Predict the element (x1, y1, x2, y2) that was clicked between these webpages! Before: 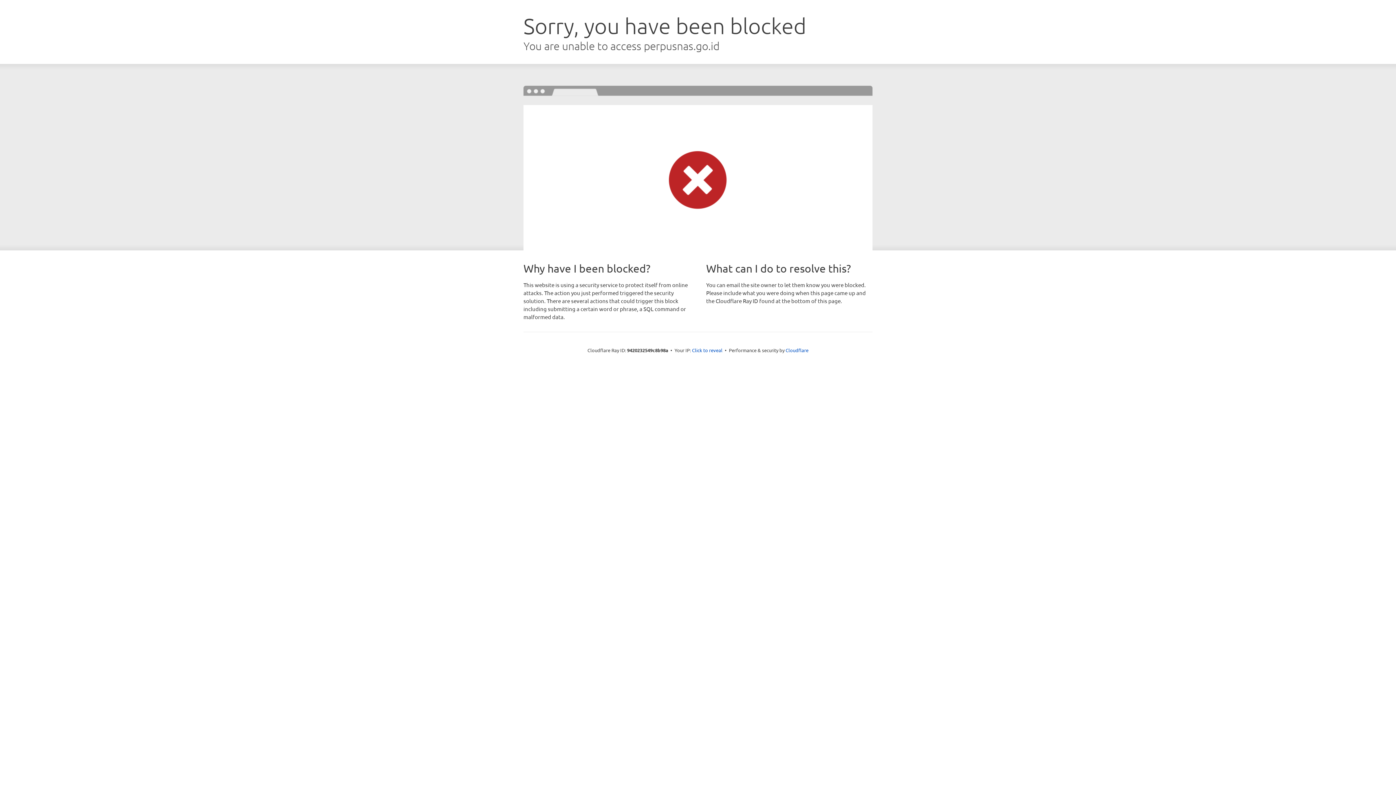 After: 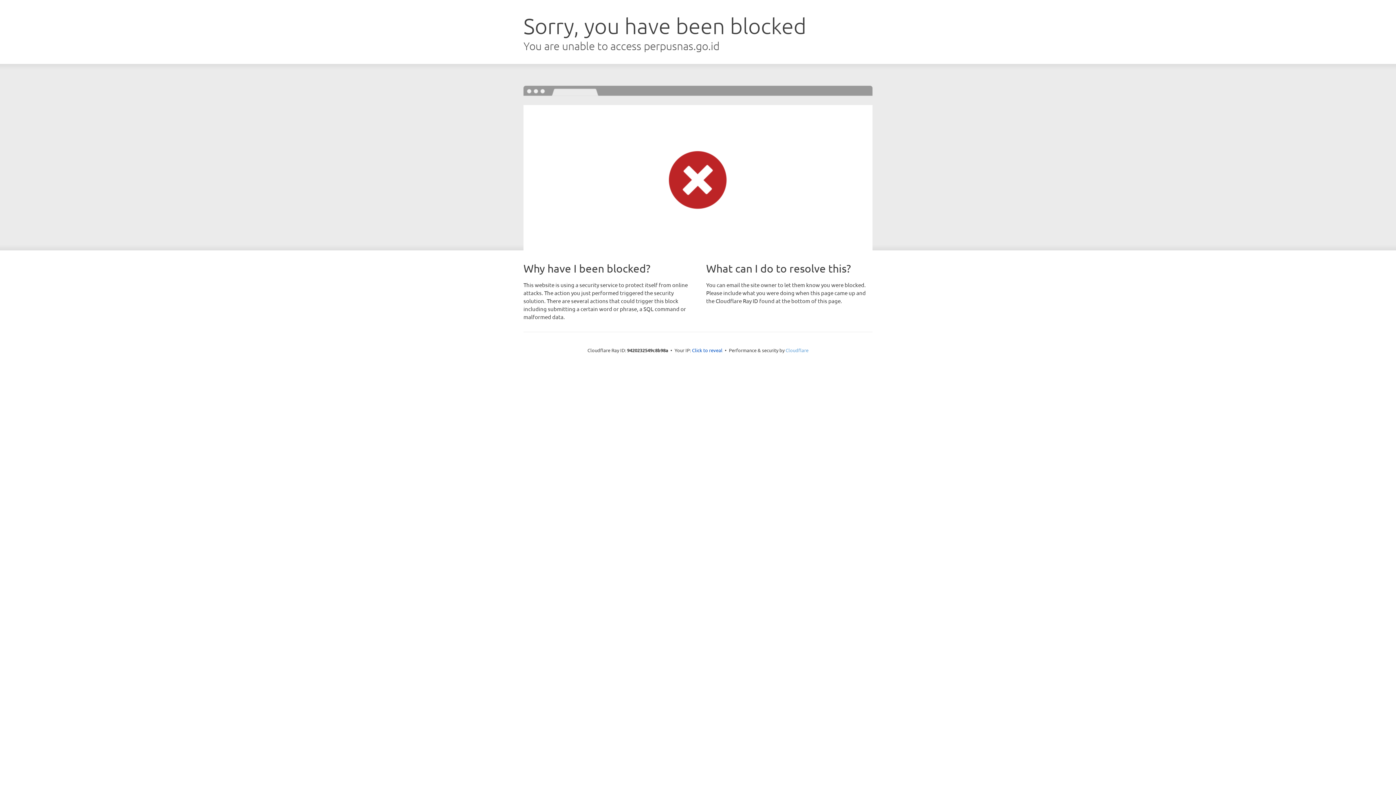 Action: label: Cloudflare bbox: (785, 347, 808, 353)